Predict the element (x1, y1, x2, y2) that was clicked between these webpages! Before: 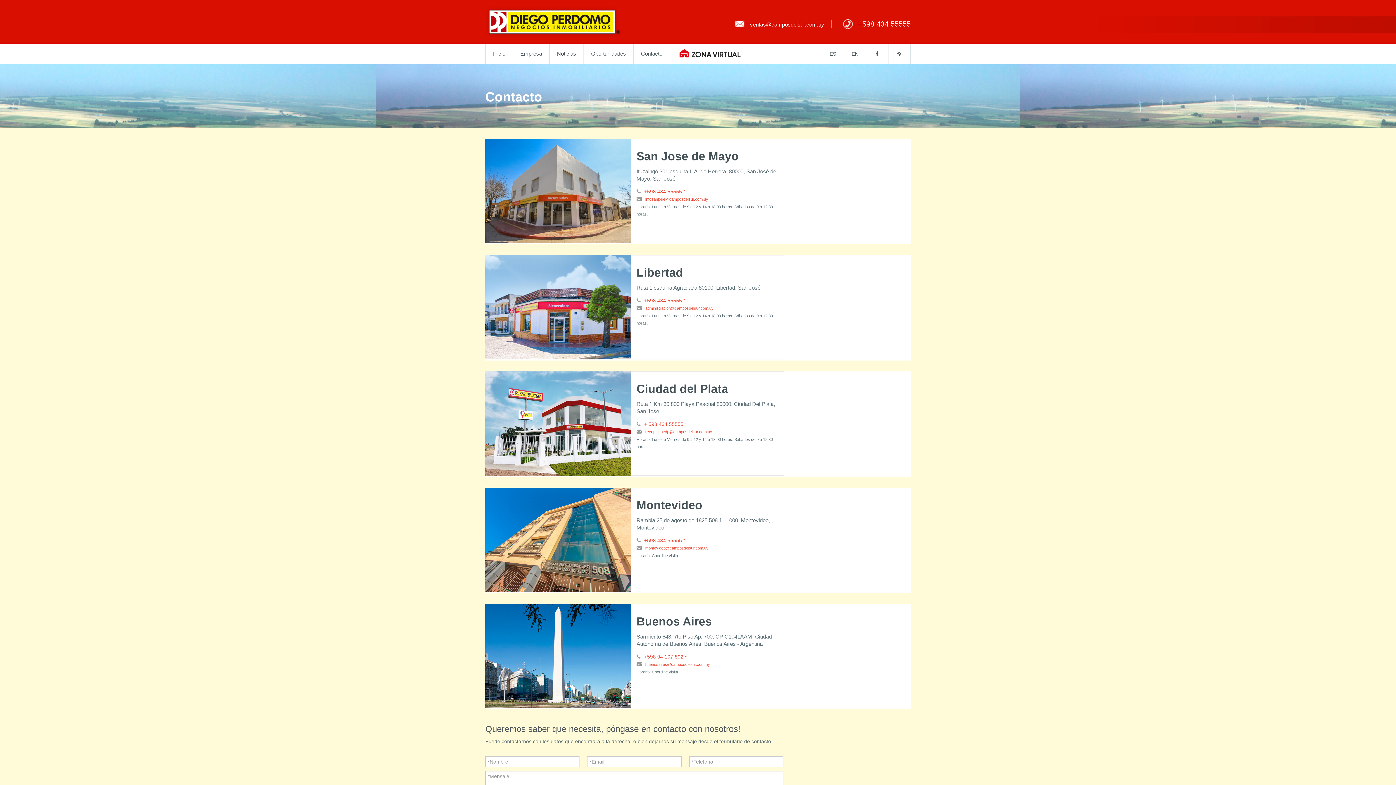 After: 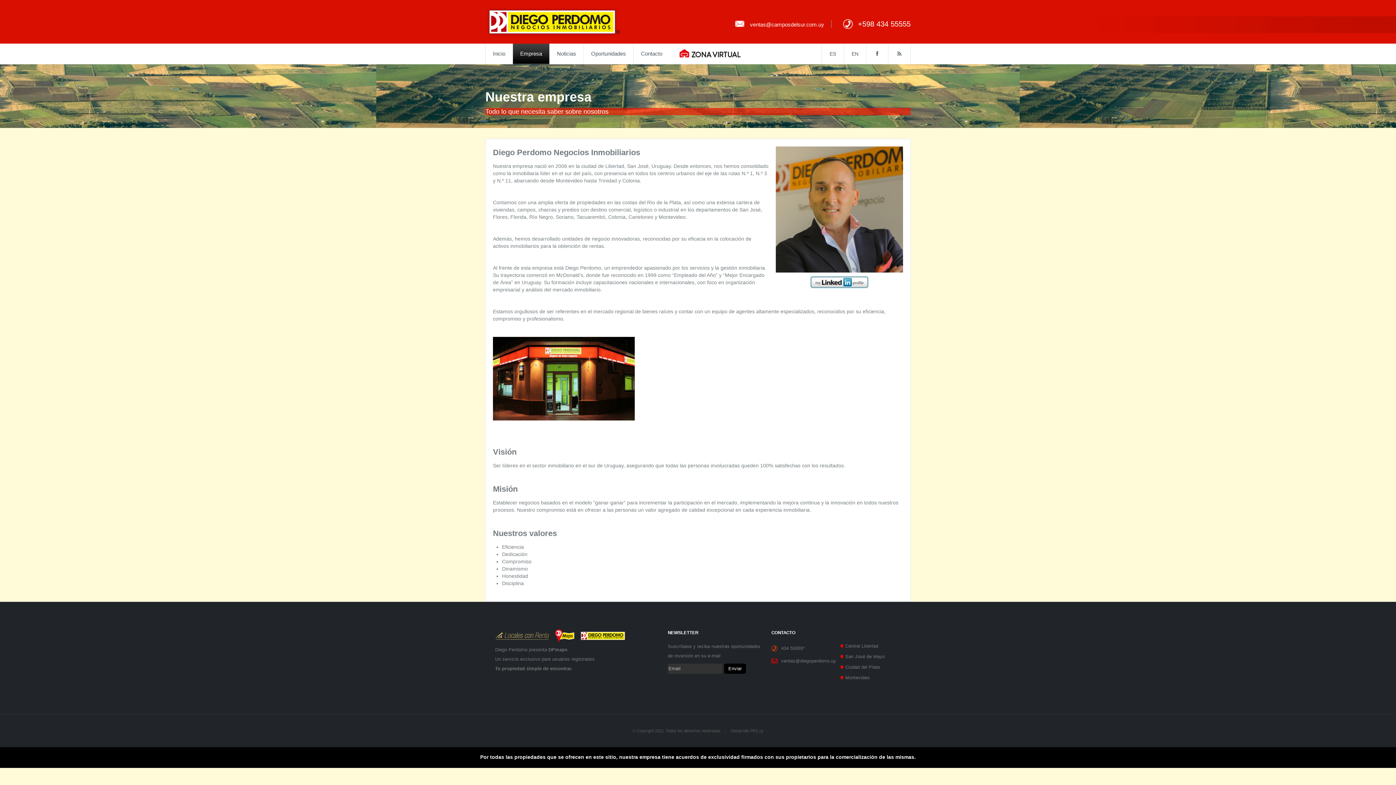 Action: label: Empresa bbox: (512, 43, 549, 63)